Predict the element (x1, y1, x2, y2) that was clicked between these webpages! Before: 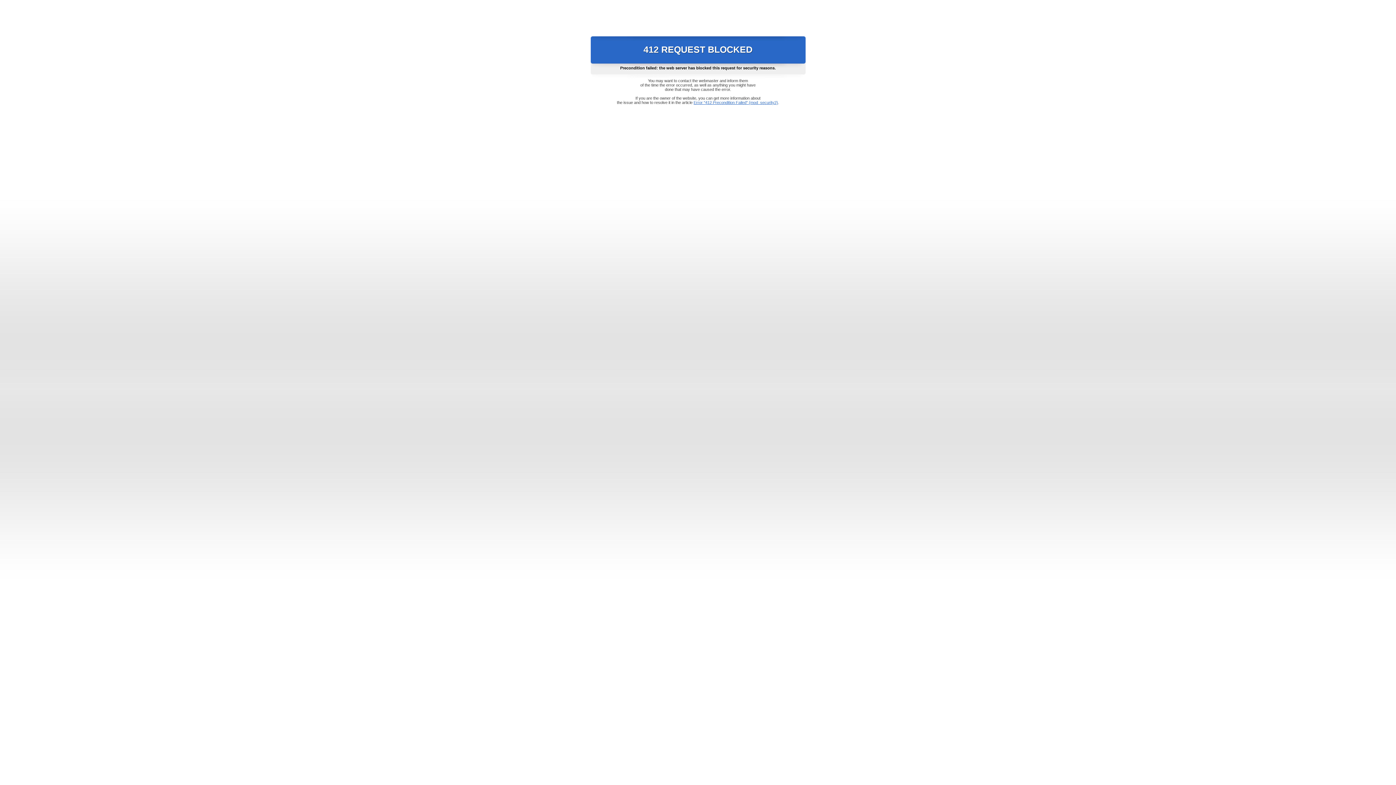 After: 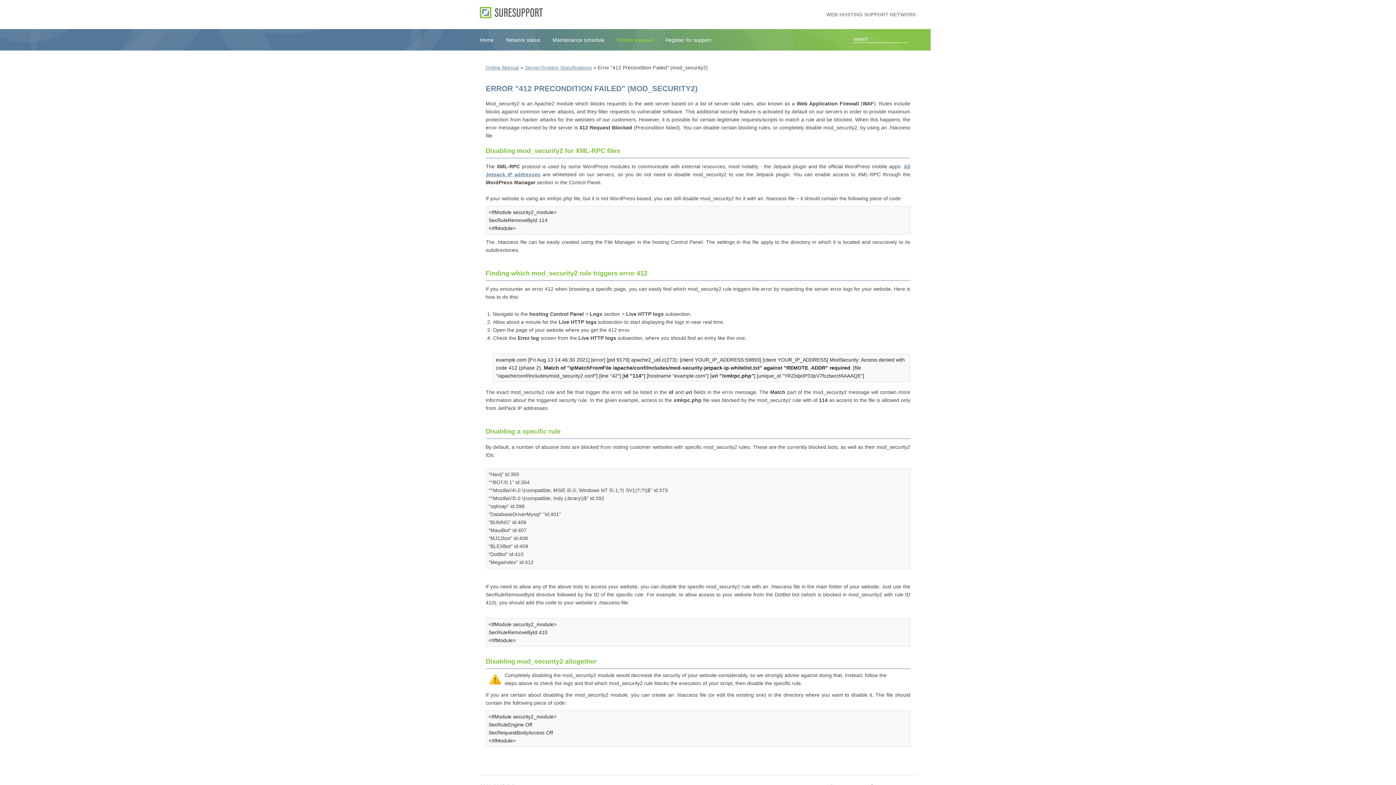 Action: label: Error "412 Precondition Failed" (mod_security2) bbox: (693, 100, 778, 104)